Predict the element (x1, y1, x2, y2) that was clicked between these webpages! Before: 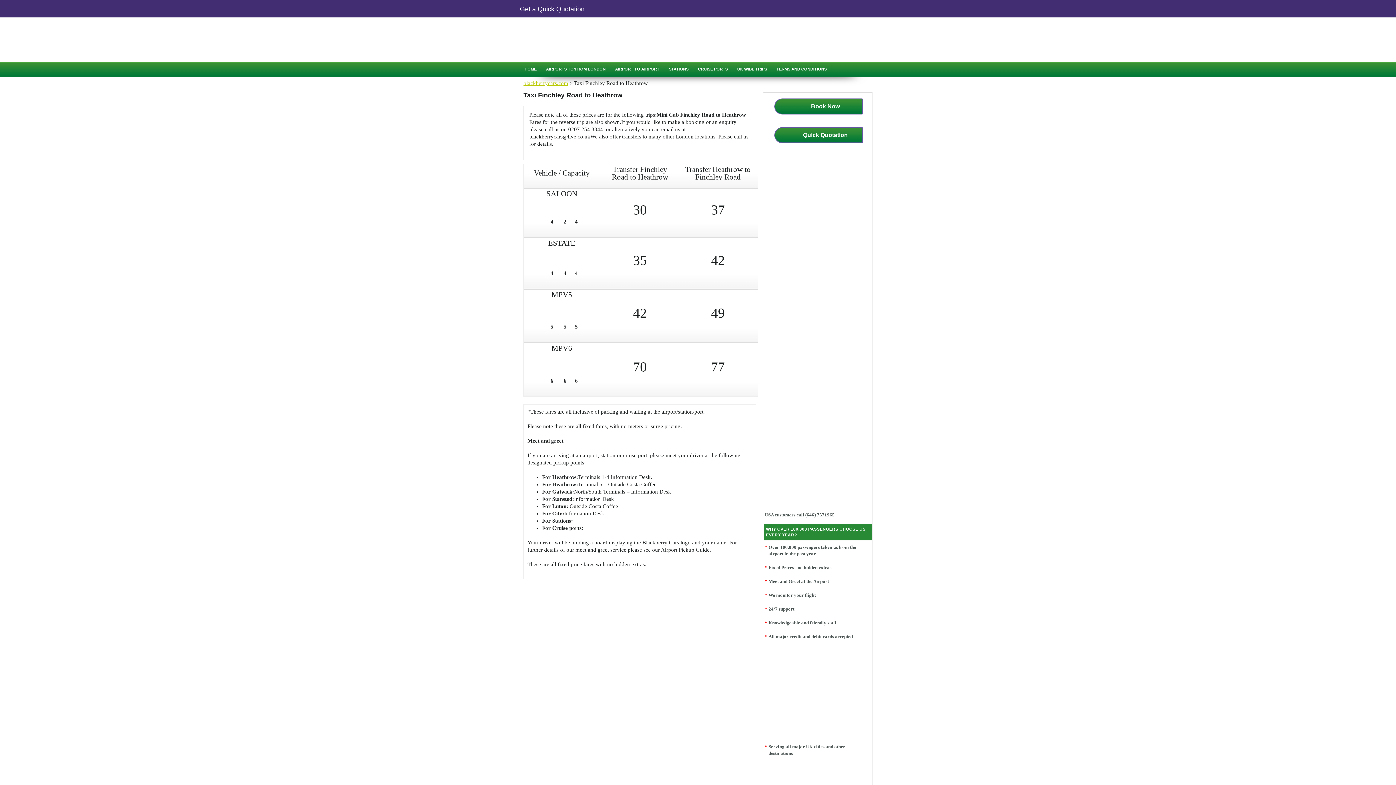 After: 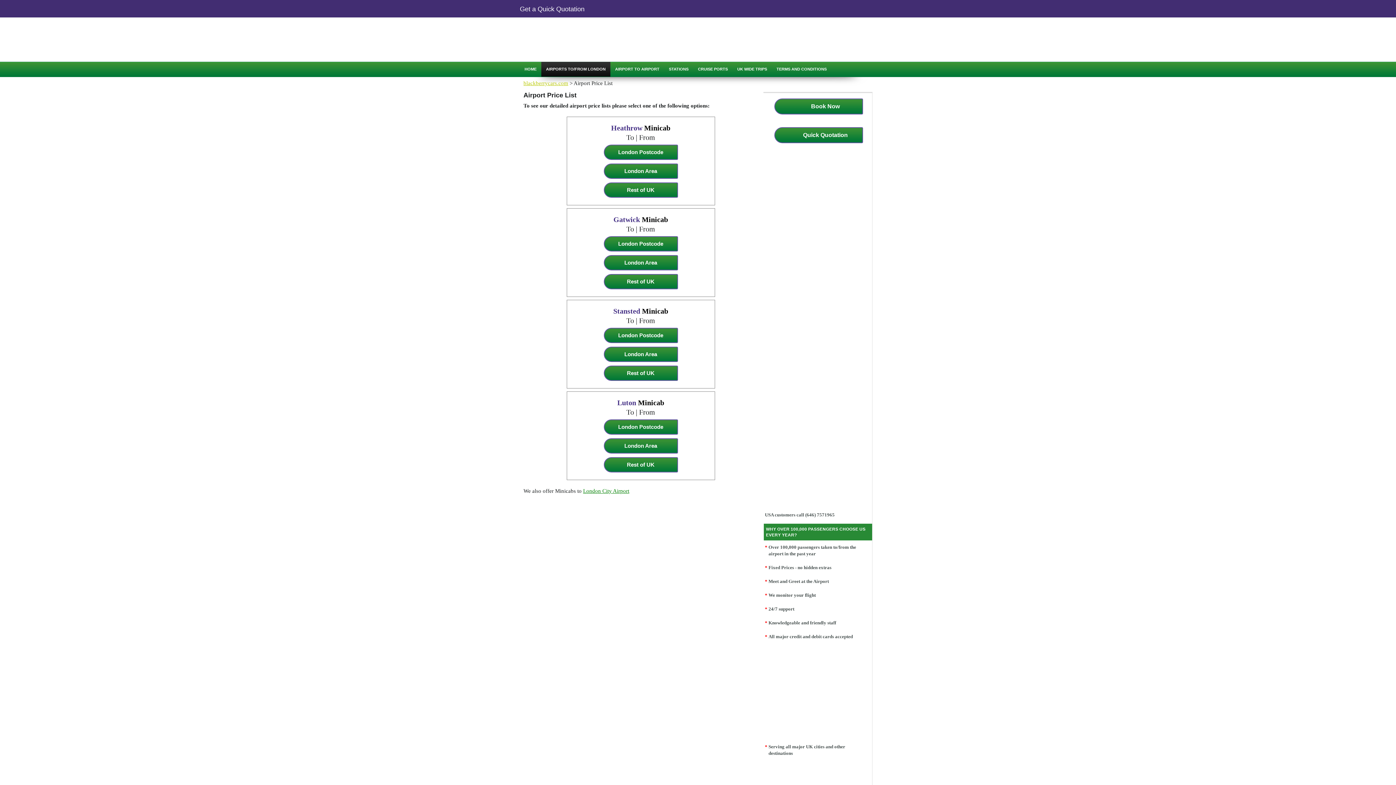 Action: label: AIRPORTS TO/FROM LONDON bbox: (541, 61, 610, 76)